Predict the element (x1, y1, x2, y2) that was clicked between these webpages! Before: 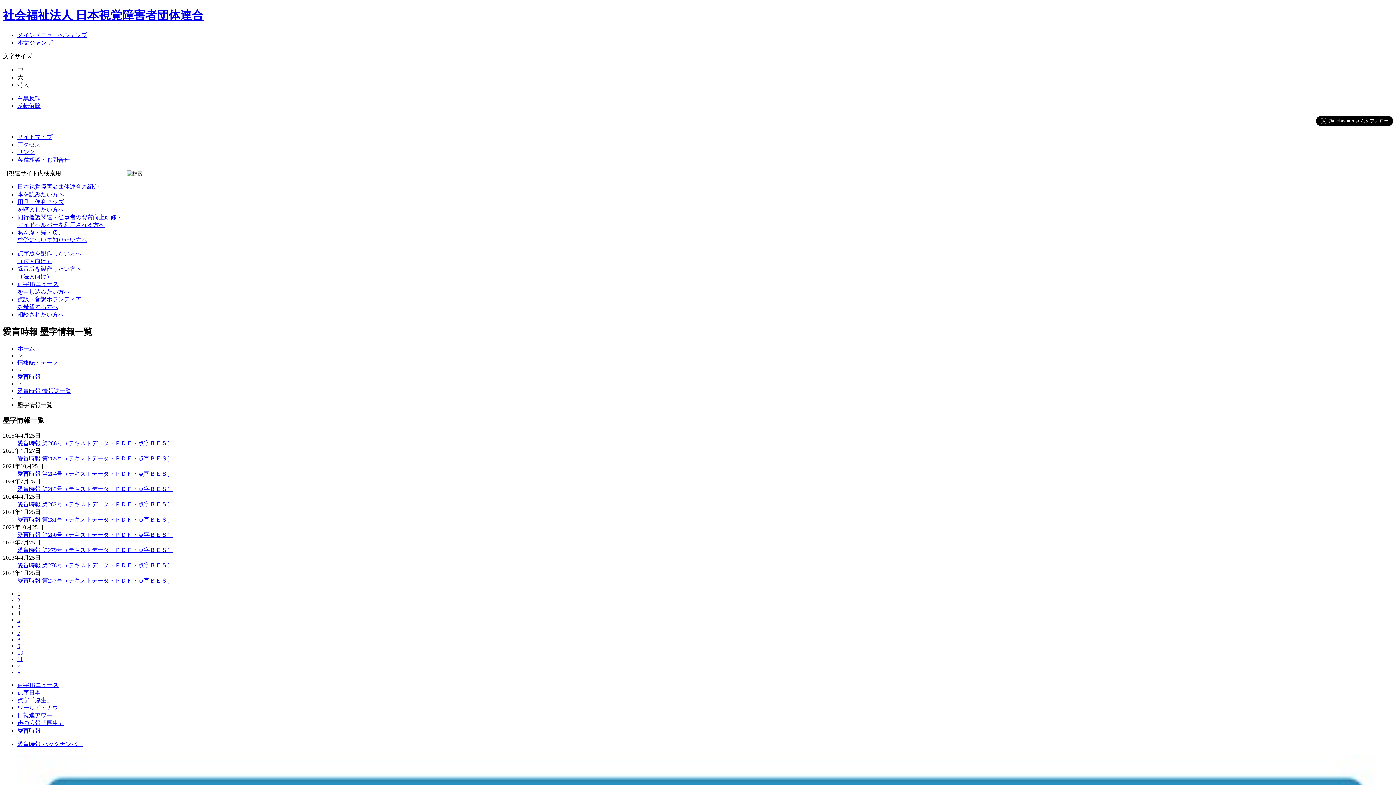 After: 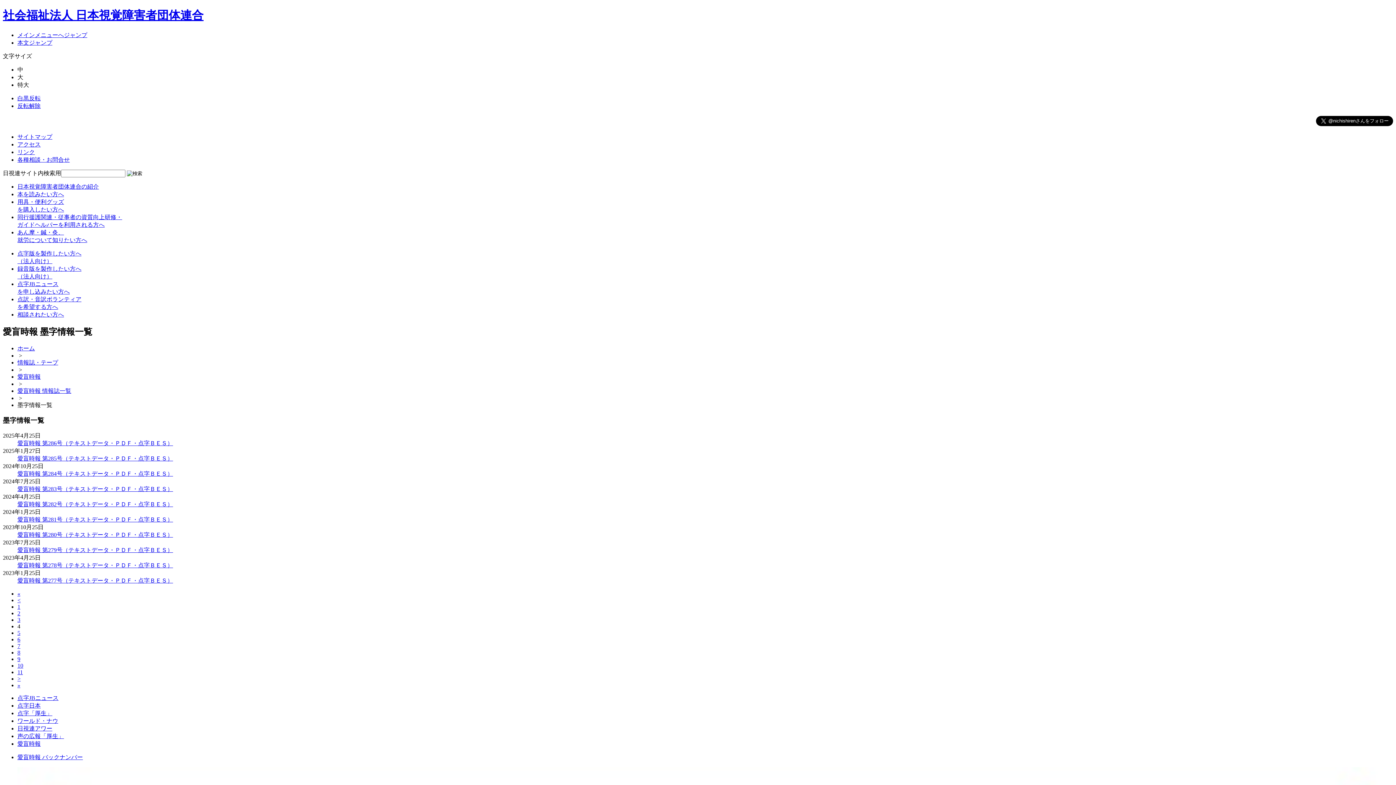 Action: bbox: (17, 610, 20, 616) label: 4